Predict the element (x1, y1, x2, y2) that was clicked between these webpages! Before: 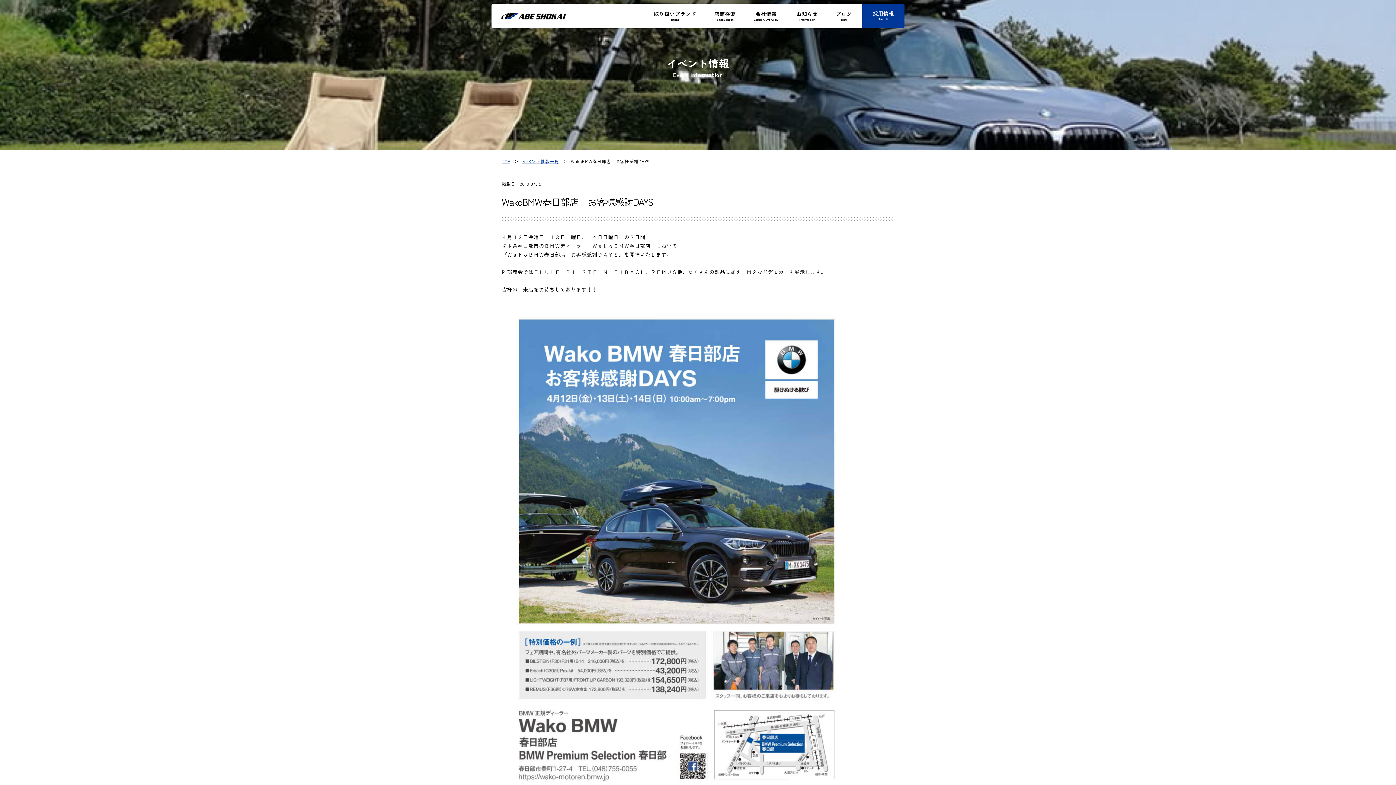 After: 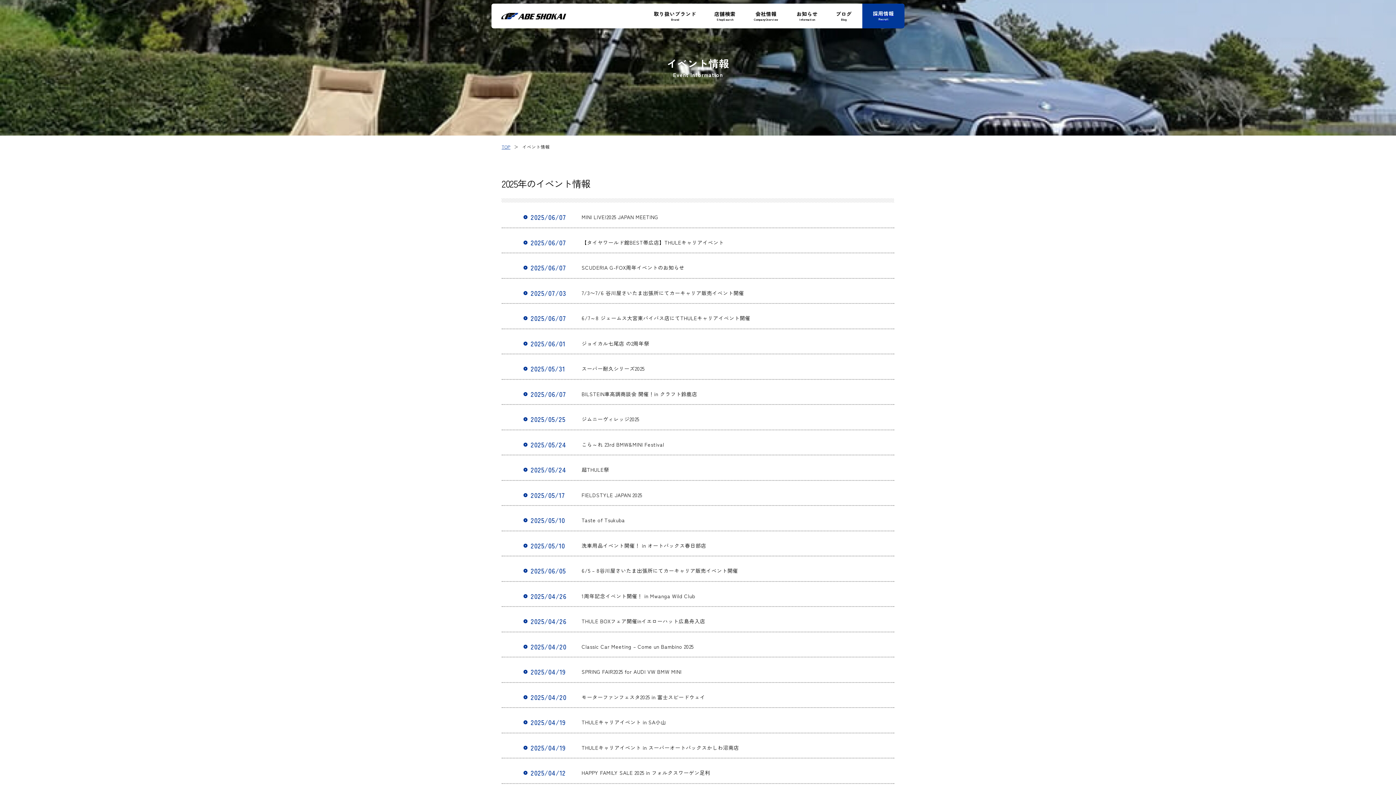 Action: bbox: (522, 158, 559, 164) label: イベント情報一覧